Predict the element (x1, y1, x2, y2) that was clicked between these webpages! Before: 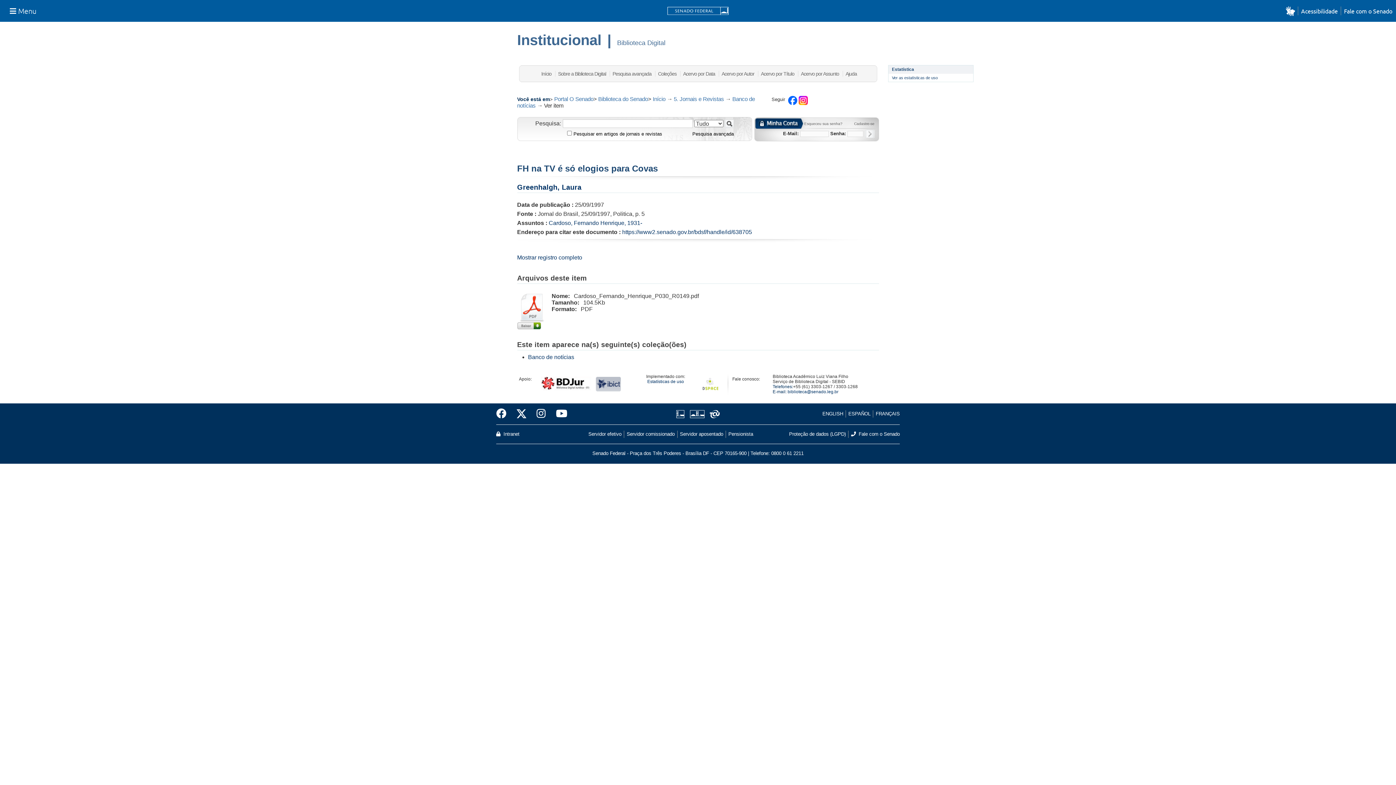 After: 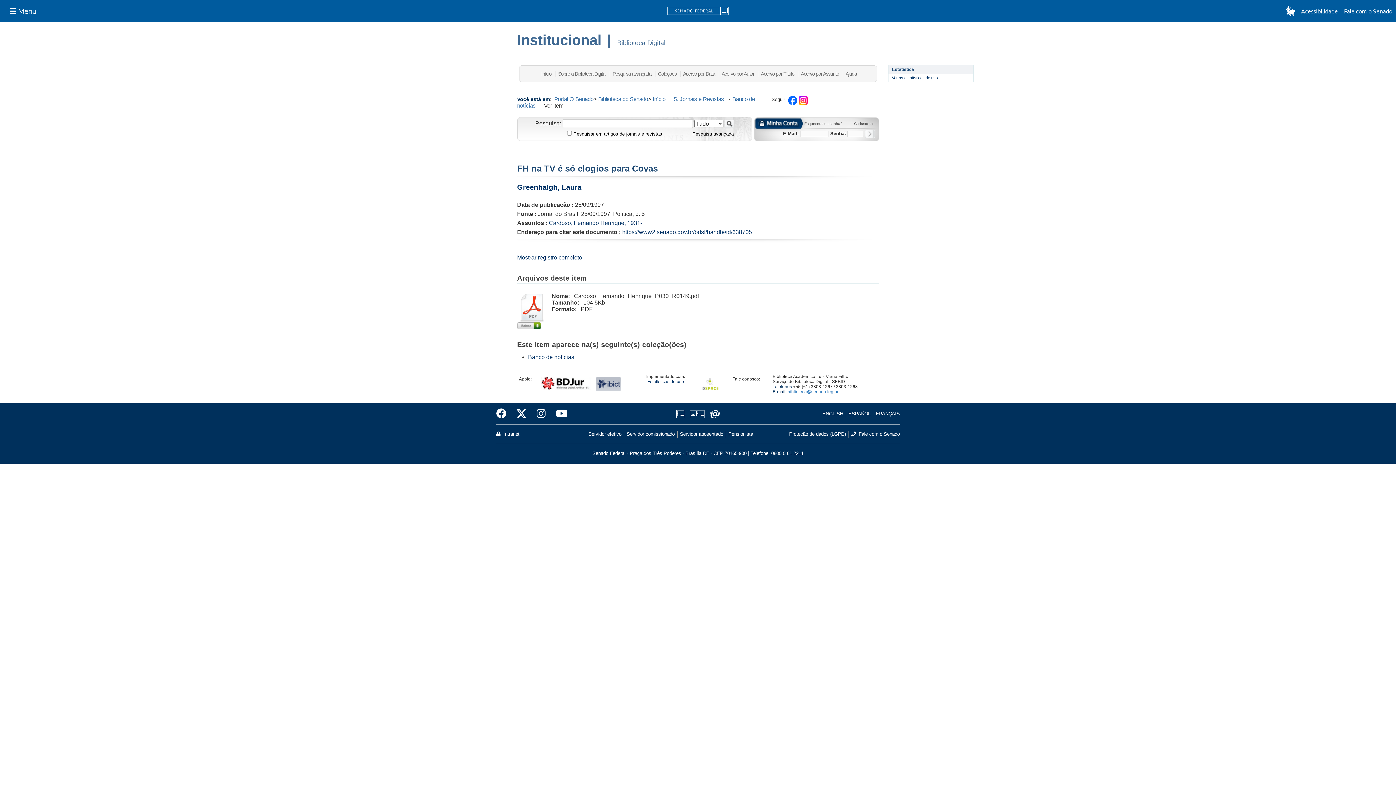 Action: bbox: (787, 389, 838, 394) label: biblioteca@senado.leg.br